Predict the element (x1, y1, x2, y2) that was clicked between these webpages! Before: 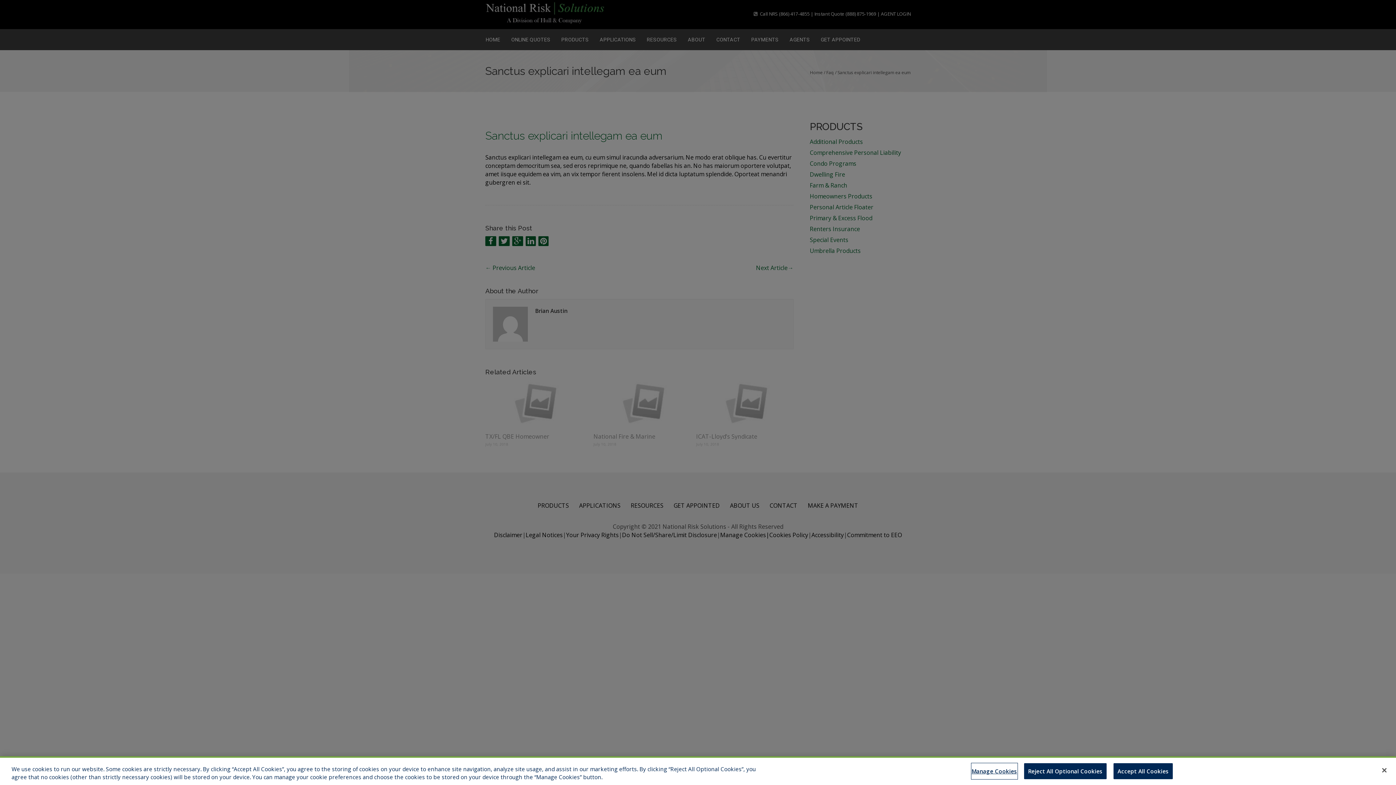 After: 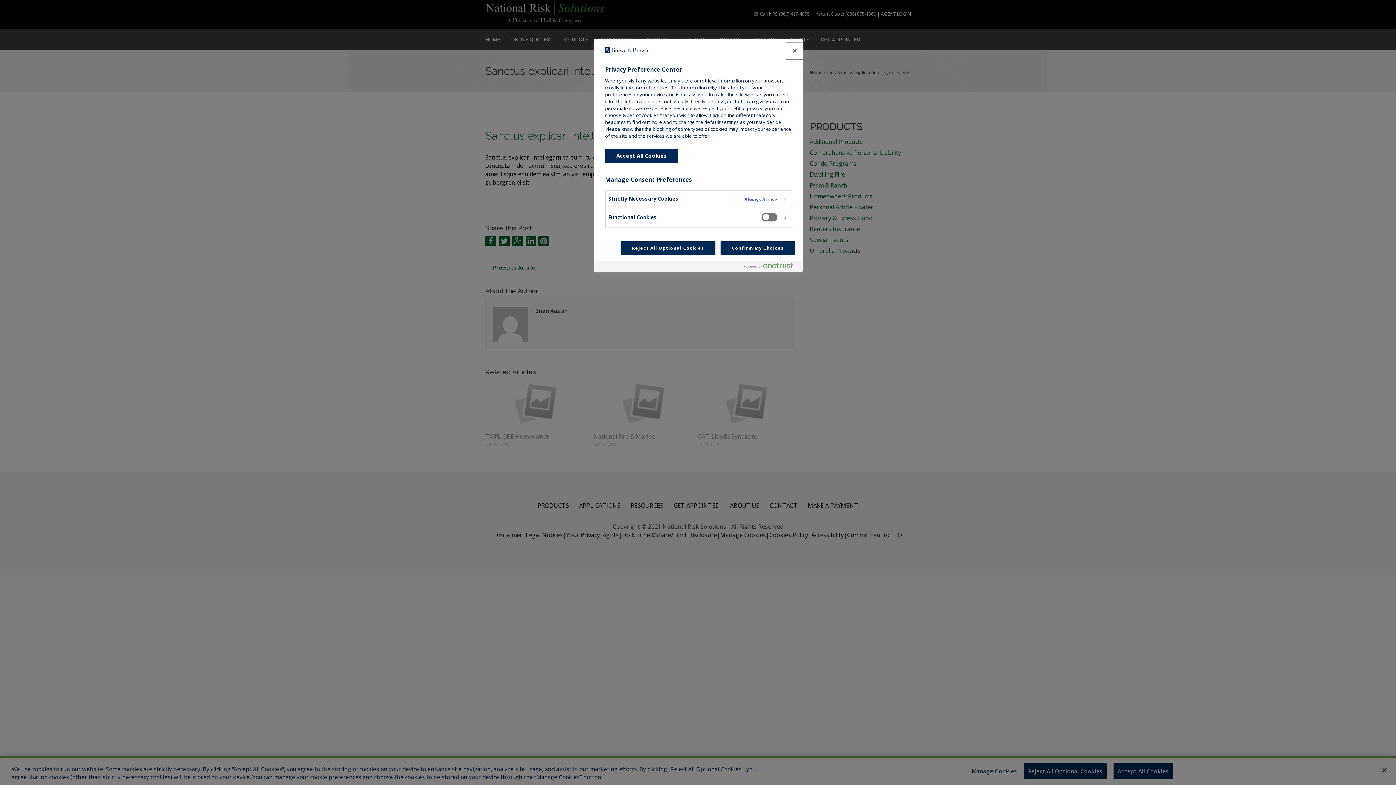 Action: bbox: (971, 764, 1017, 779) label: Manage Cookies